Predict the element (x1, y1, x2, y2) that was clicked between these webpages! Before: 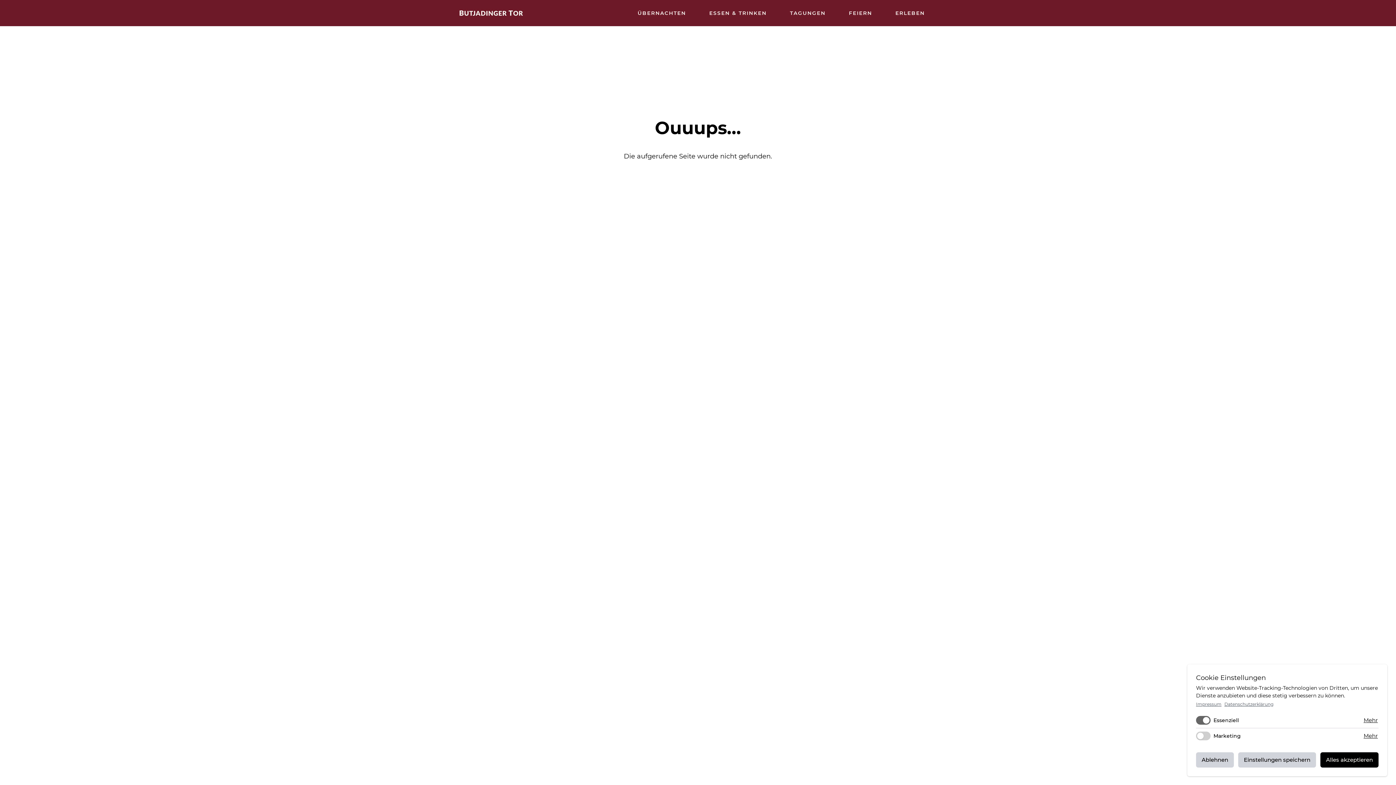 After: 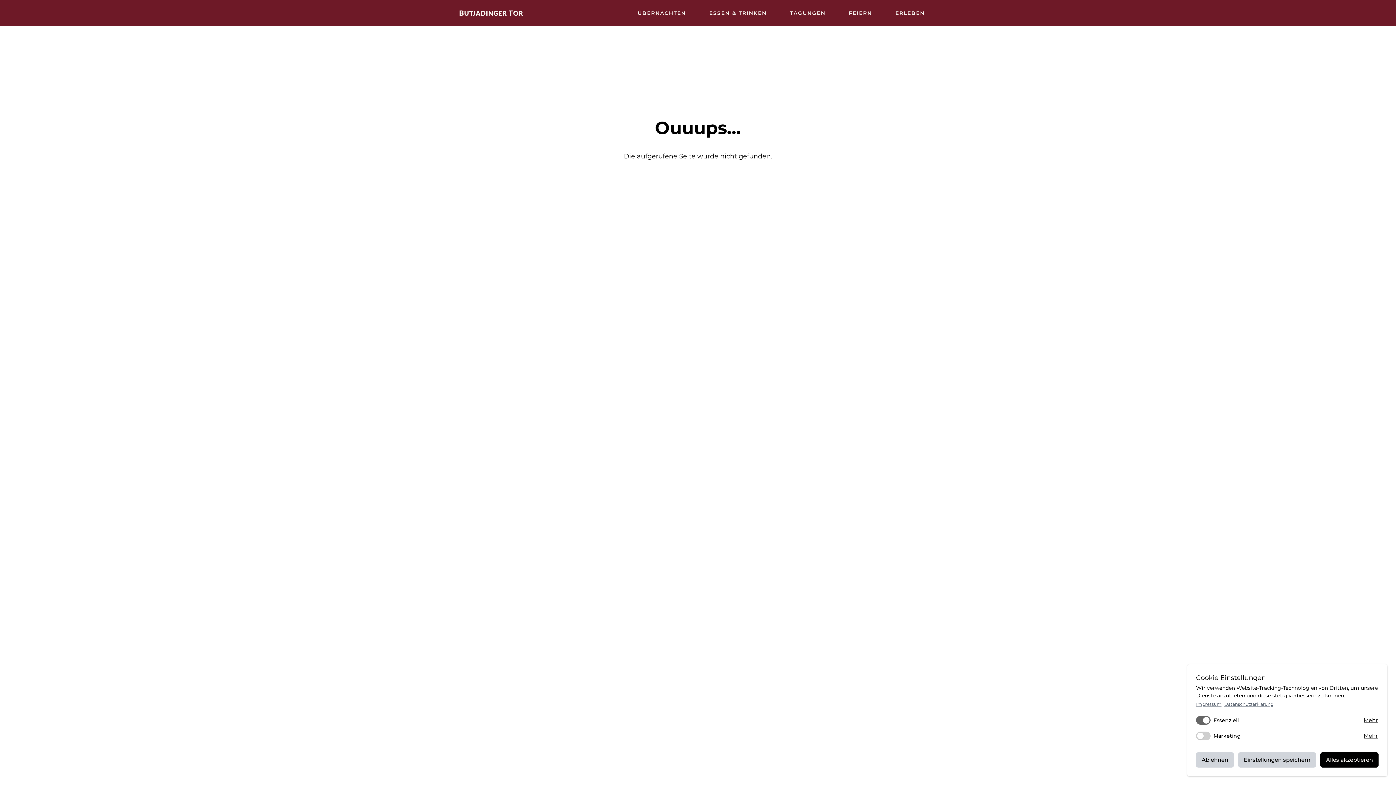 Action: label: Impressum bbox: (1196, 701, 1221, 707)